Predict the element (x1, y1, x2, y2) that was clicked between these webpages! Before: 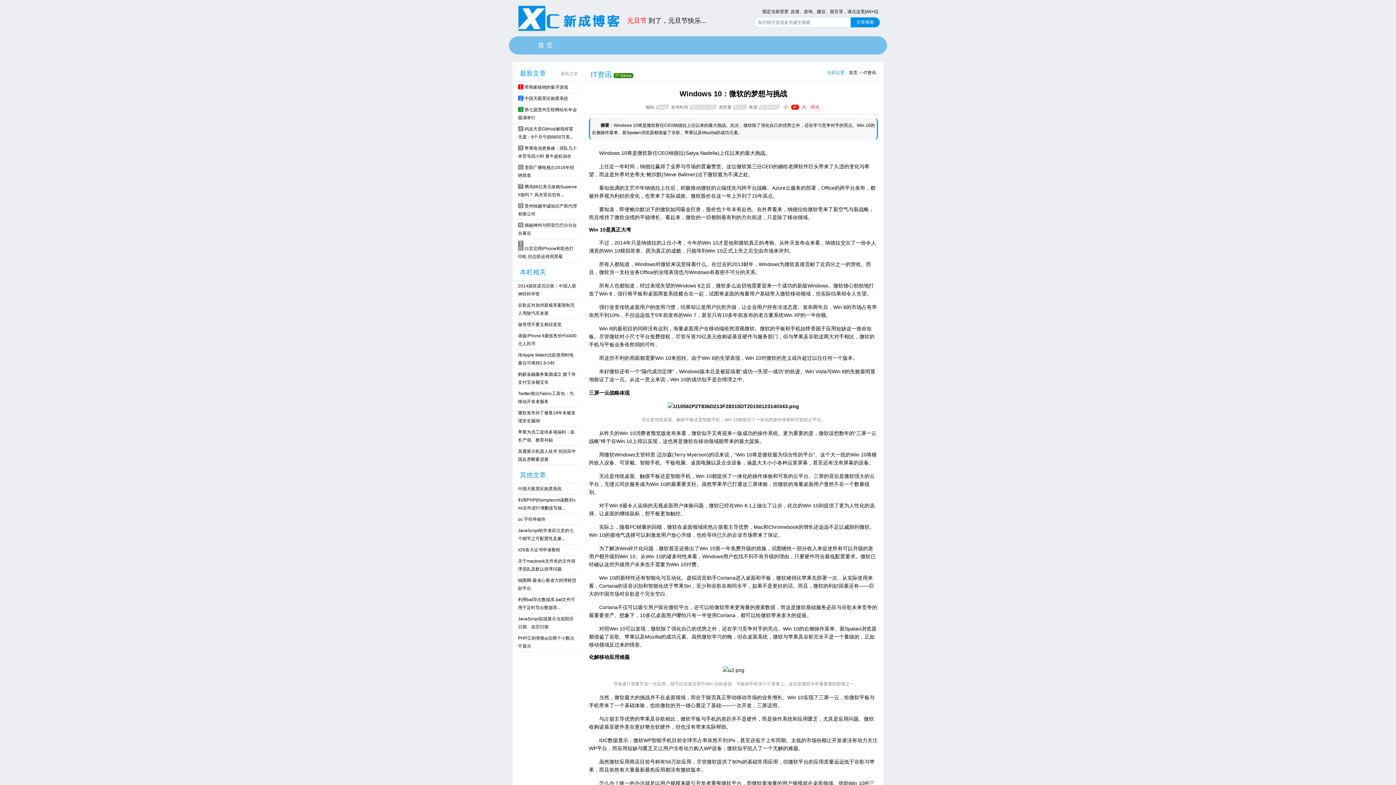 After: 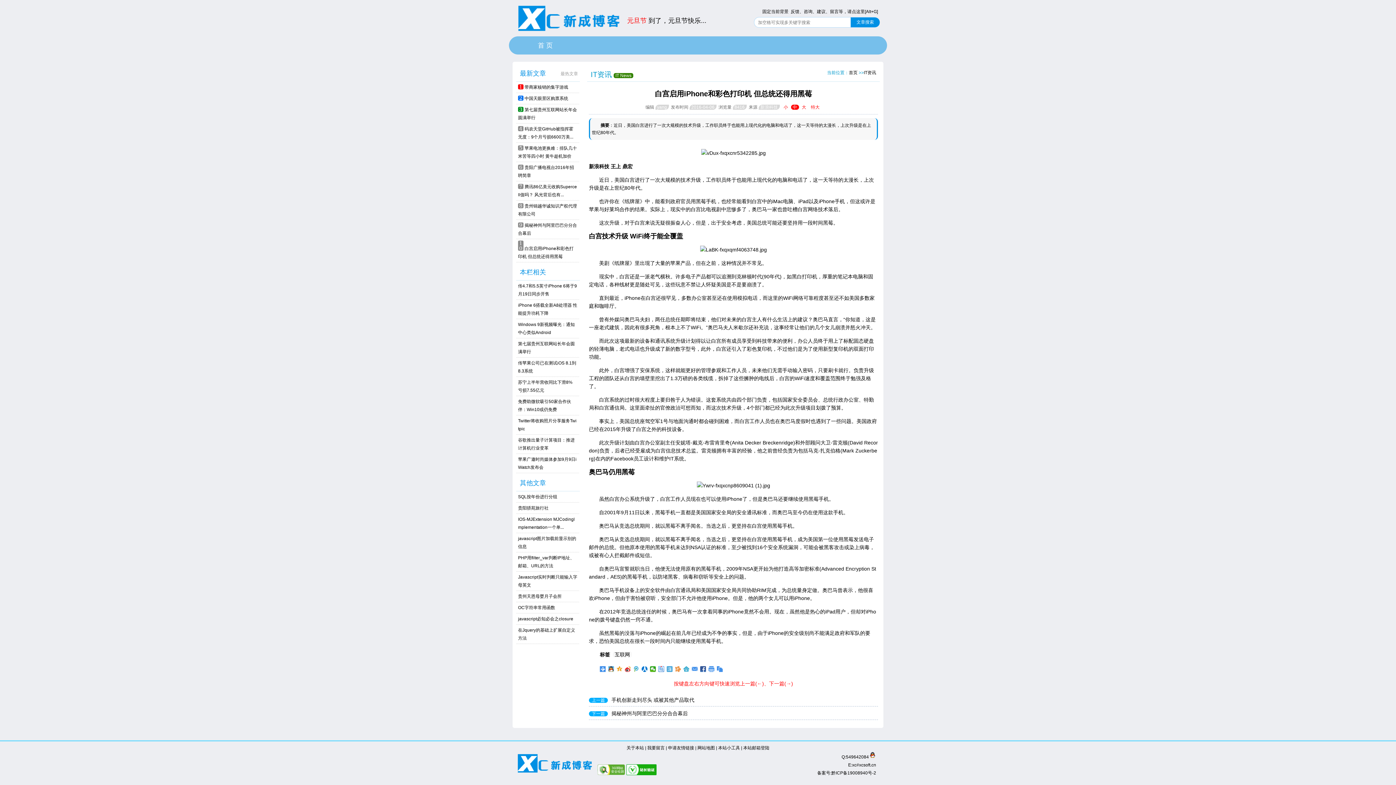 Action: label: 10白宫启用iPhone和彩色打印机 但总统还得用黑莓 bbox: (516, 239, 579, 262)